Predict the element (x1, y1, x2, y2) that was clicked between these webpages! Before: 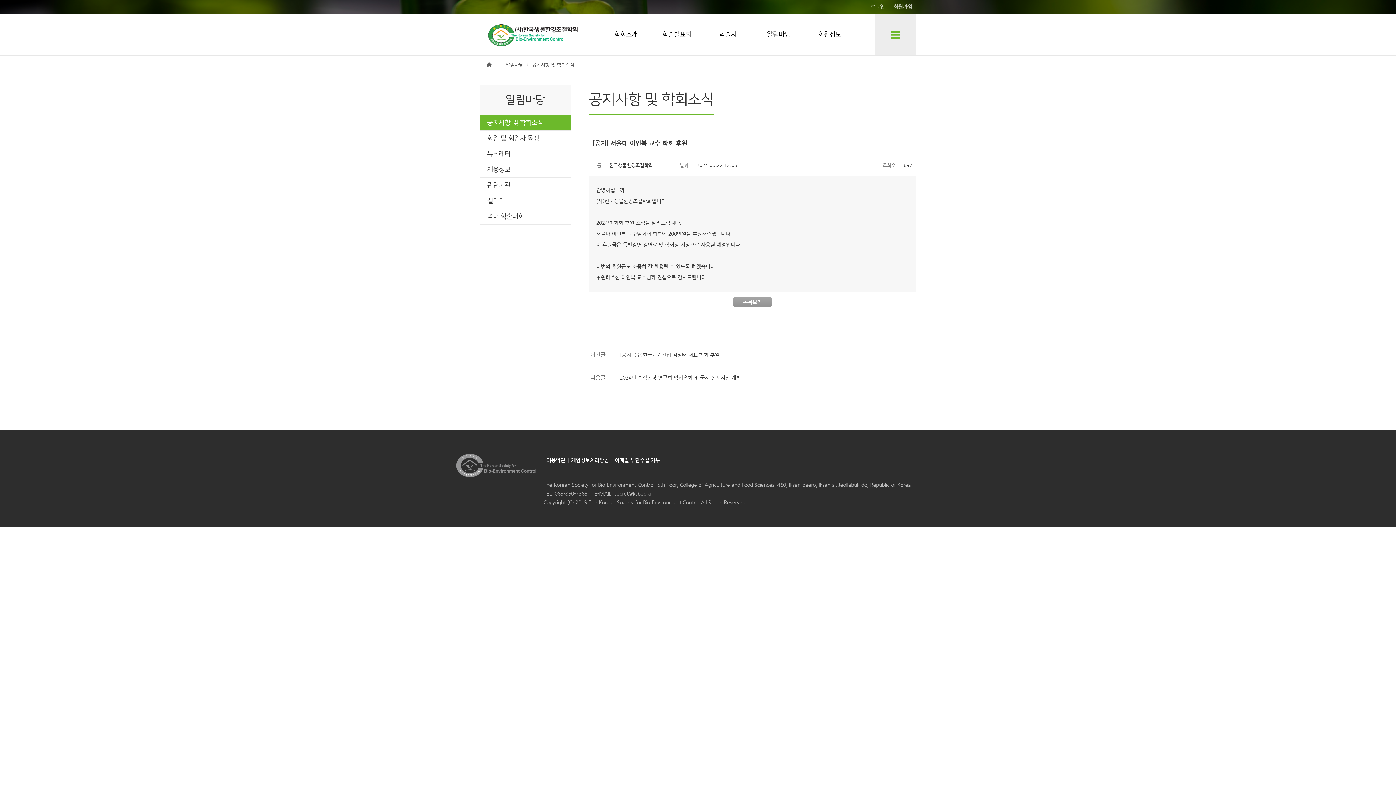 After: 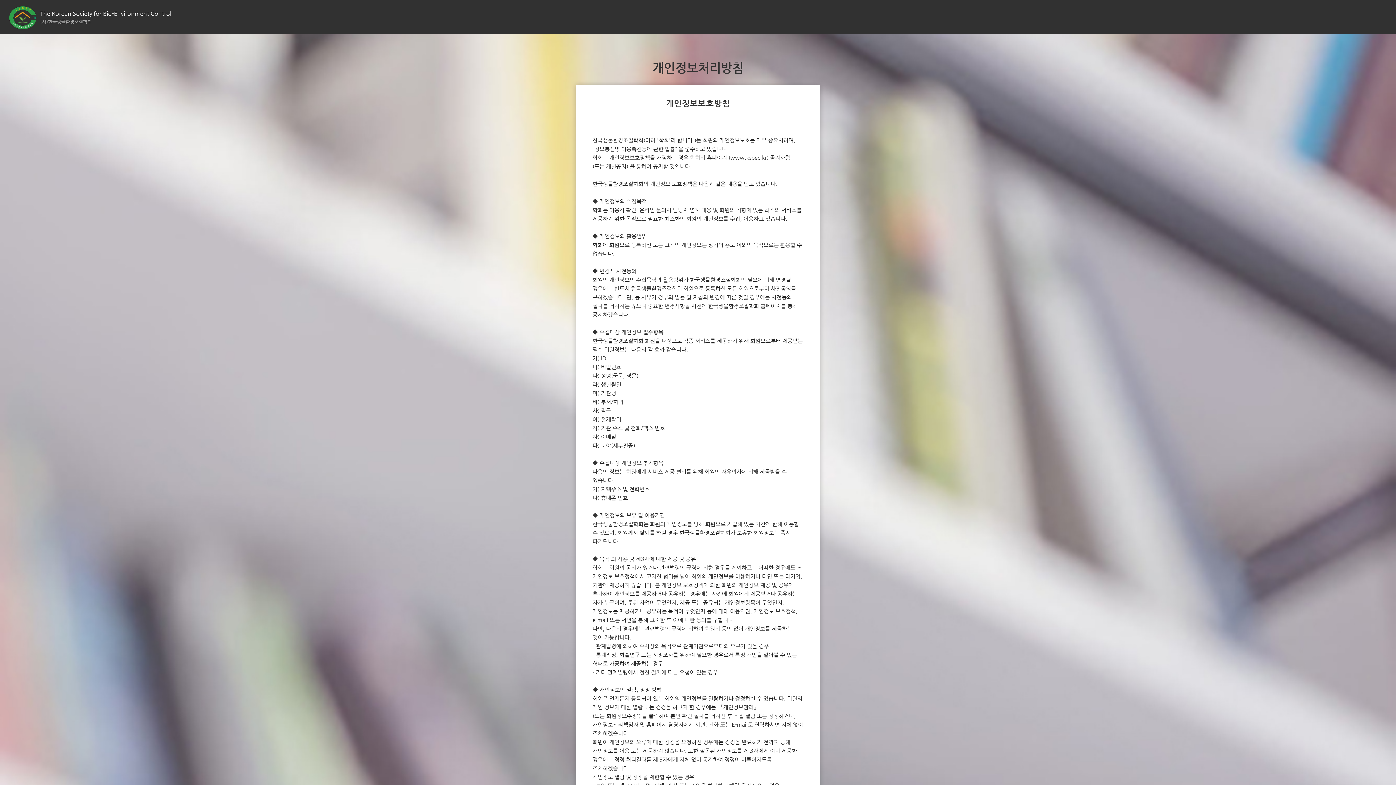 Action: label: 개인정보처리방침 bbox: (571, 457, 609, 463)